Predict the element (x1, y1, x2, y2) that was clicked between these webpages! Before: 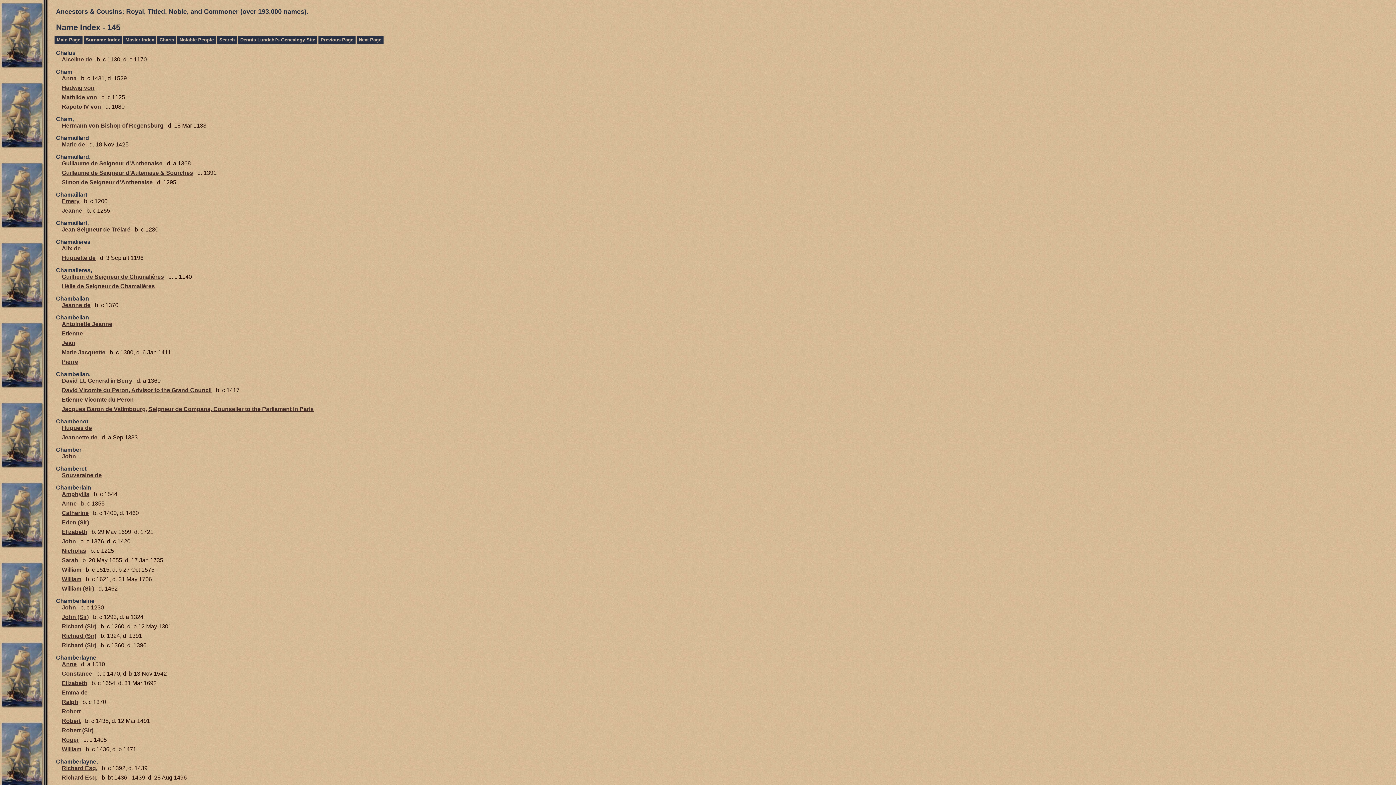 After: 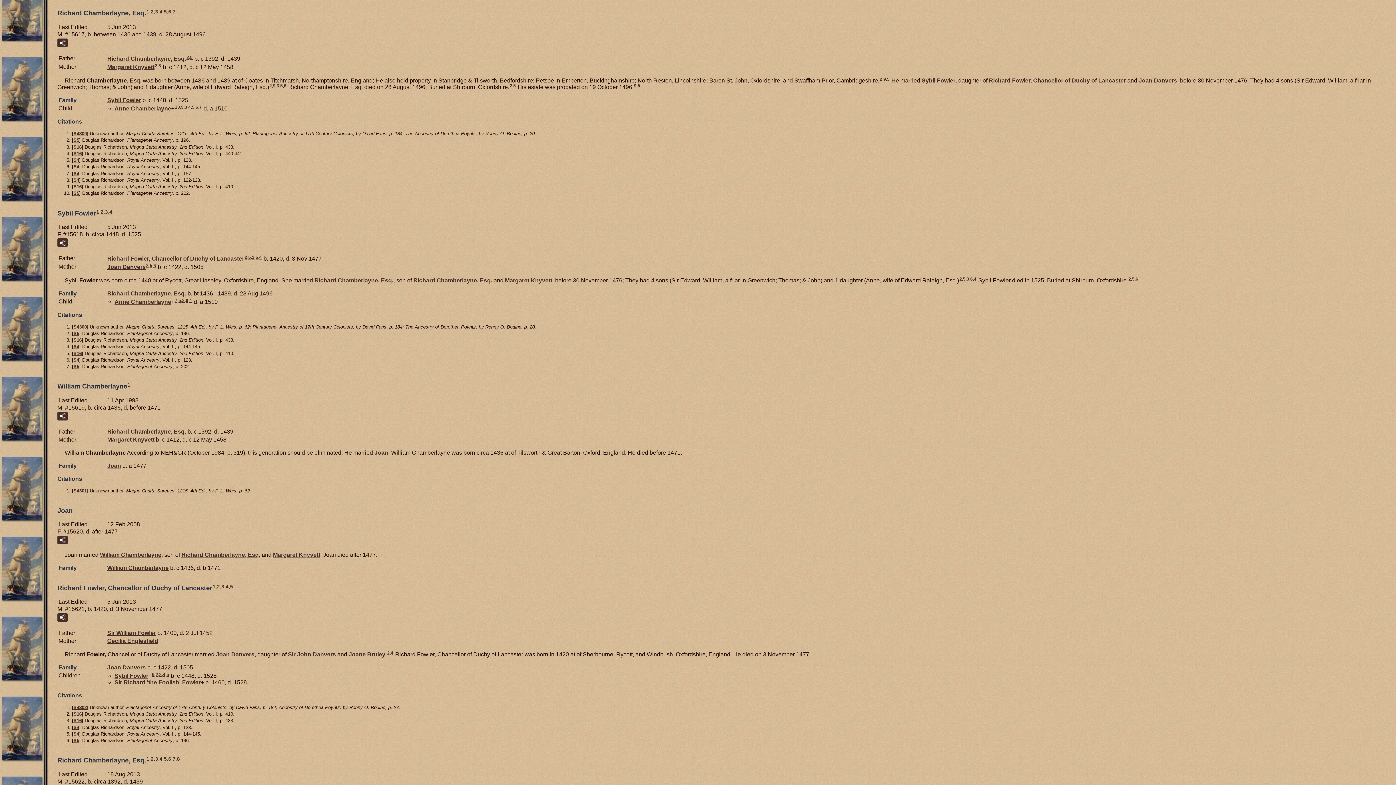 Action: bbox: (61, 774, 97, 781) label: Richard Esq.